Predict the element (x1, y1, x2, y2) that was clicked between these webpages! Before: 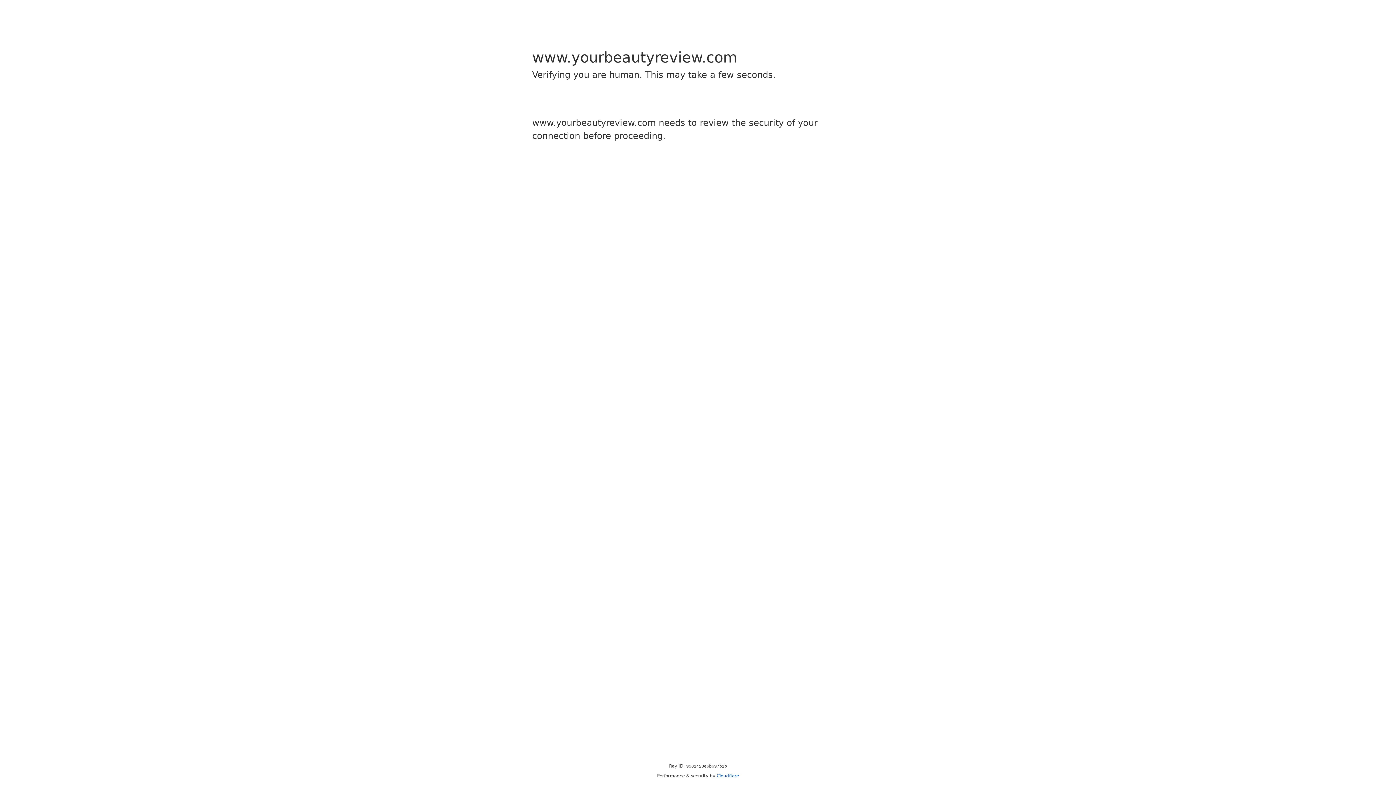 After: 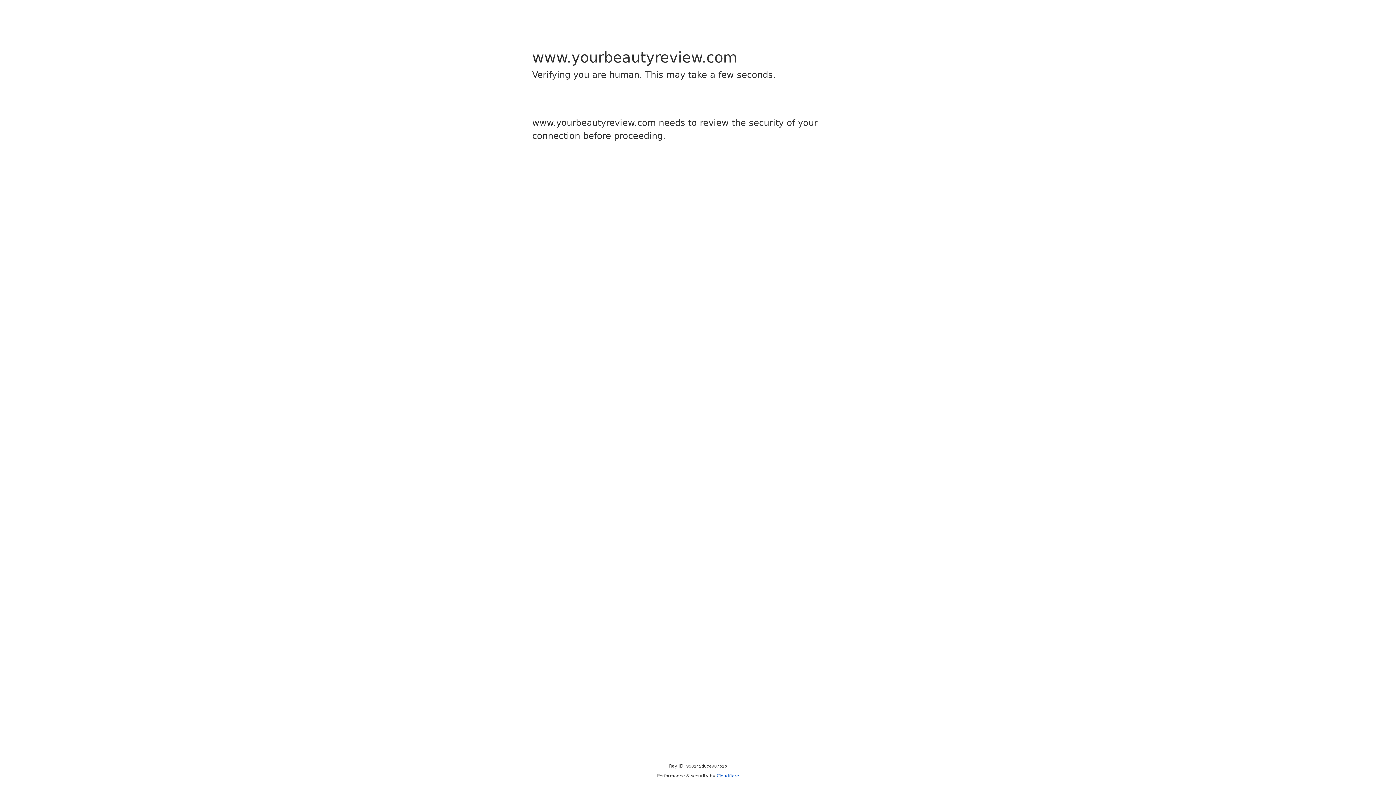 Action: label: Cloudflare bbox: (716, 773, 739, 778)